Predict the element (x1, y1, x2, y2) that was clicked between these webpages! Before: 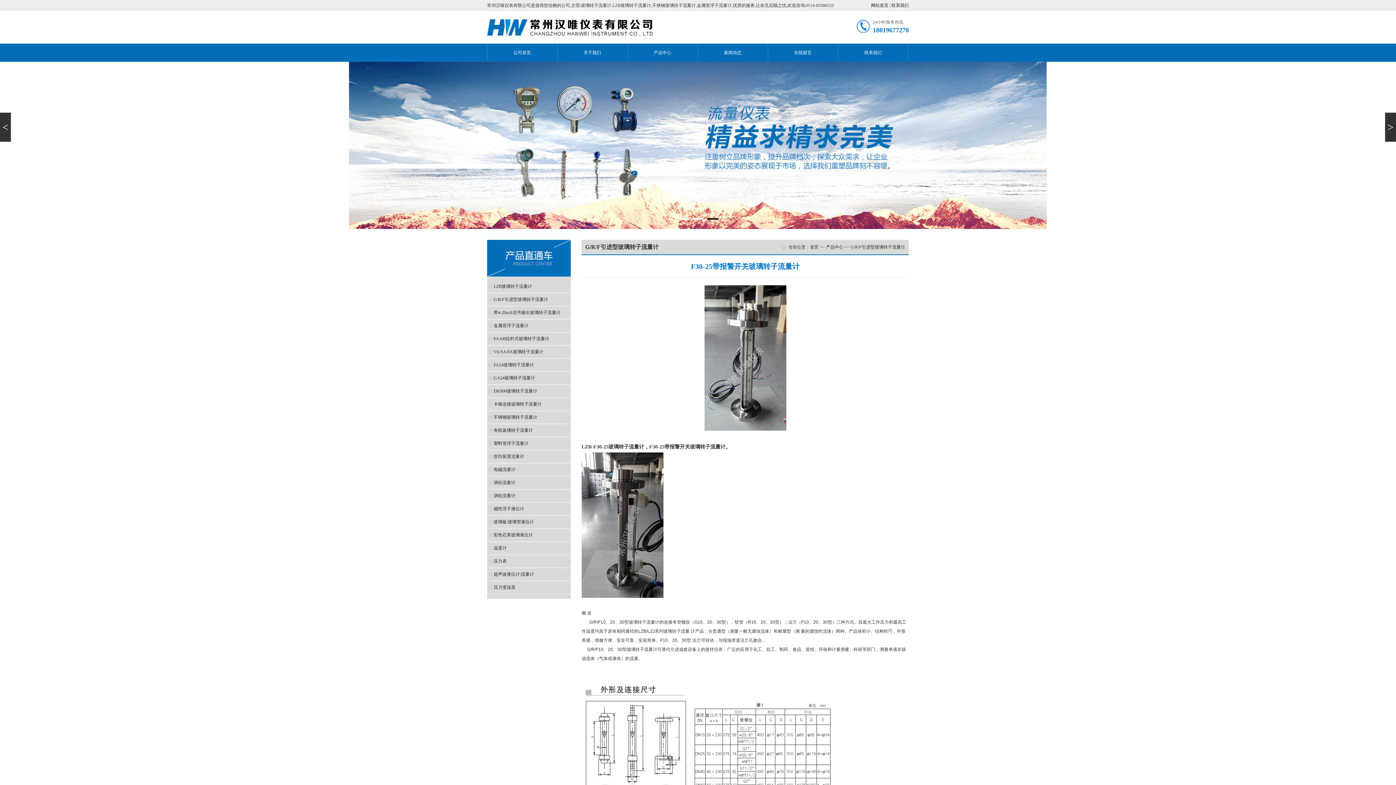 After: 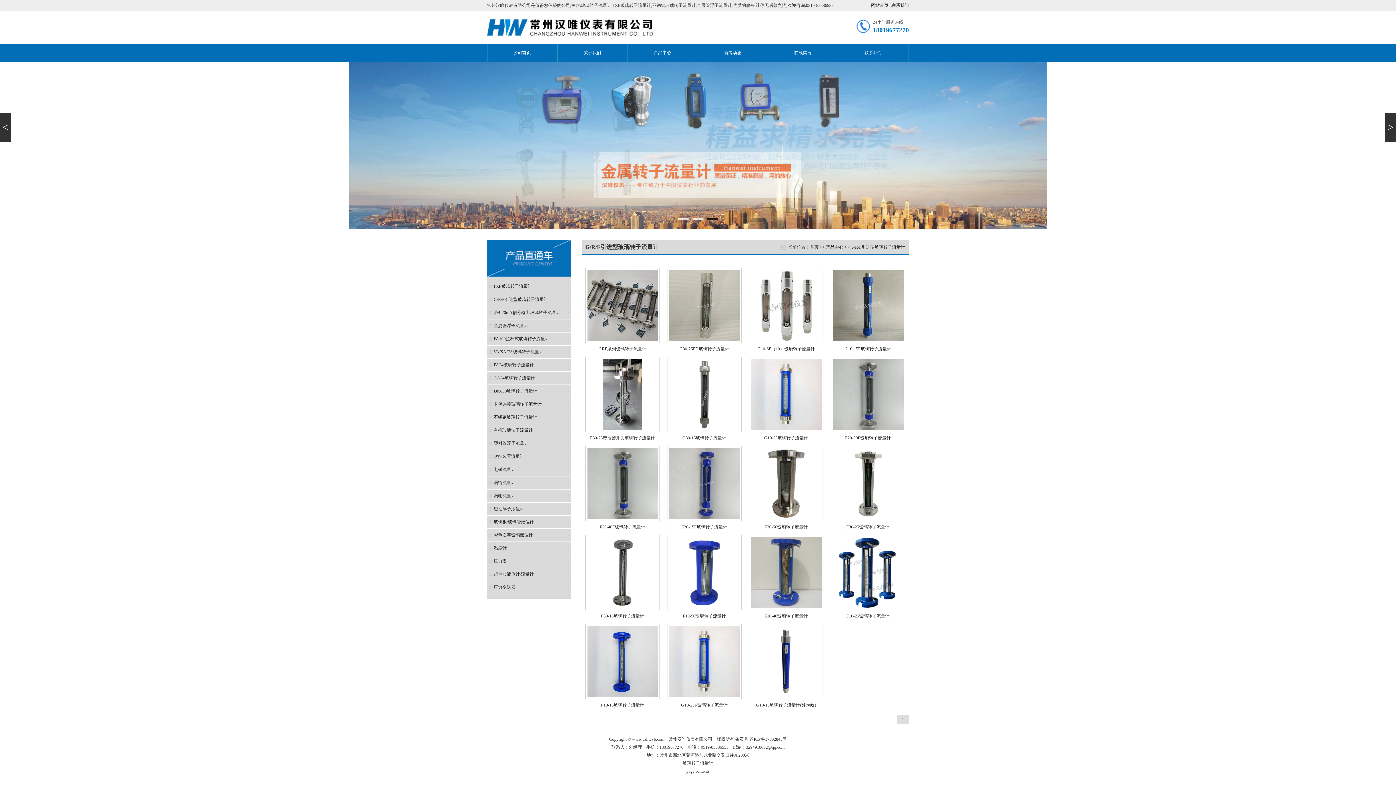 Action: bbox: (850, 244, 905, 249) label: G/R/F引进型玻璃转子流量计